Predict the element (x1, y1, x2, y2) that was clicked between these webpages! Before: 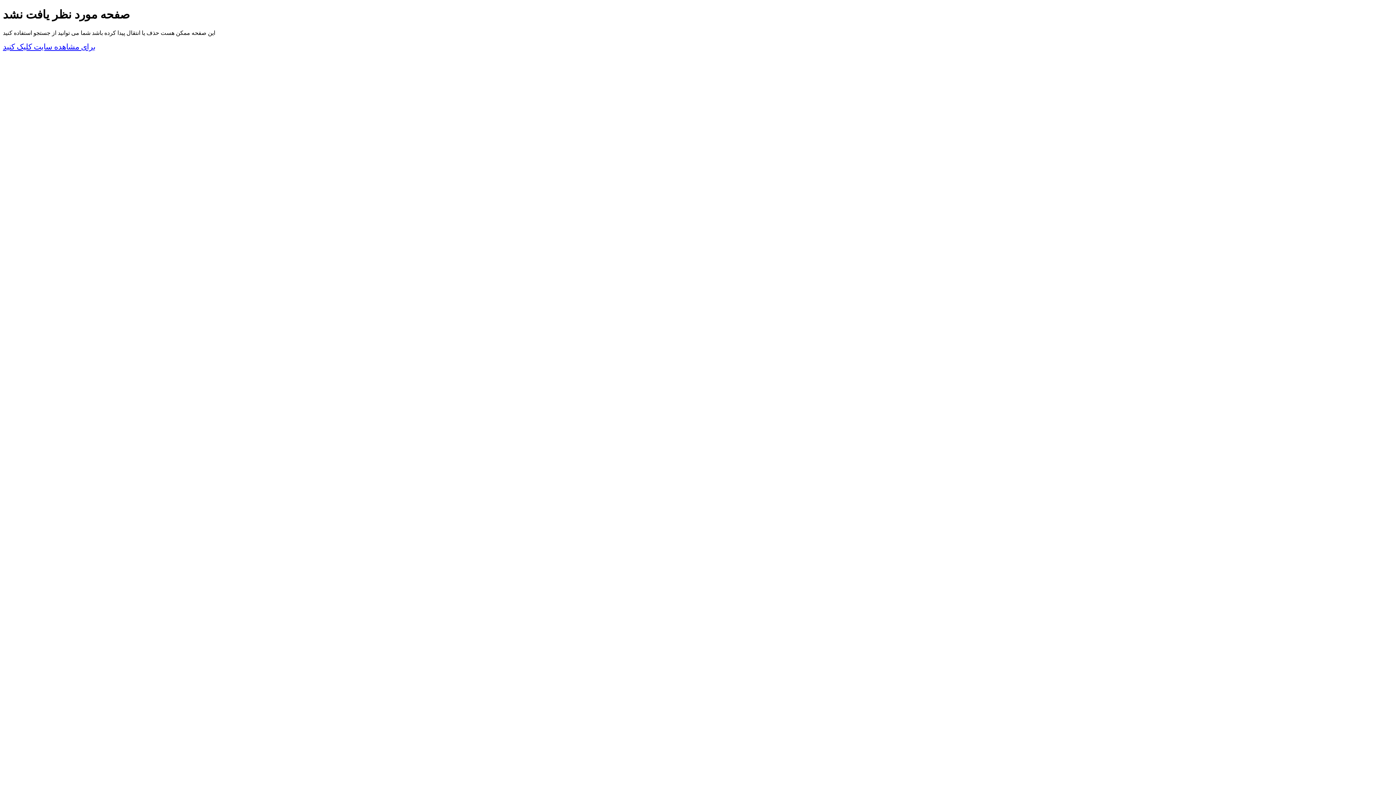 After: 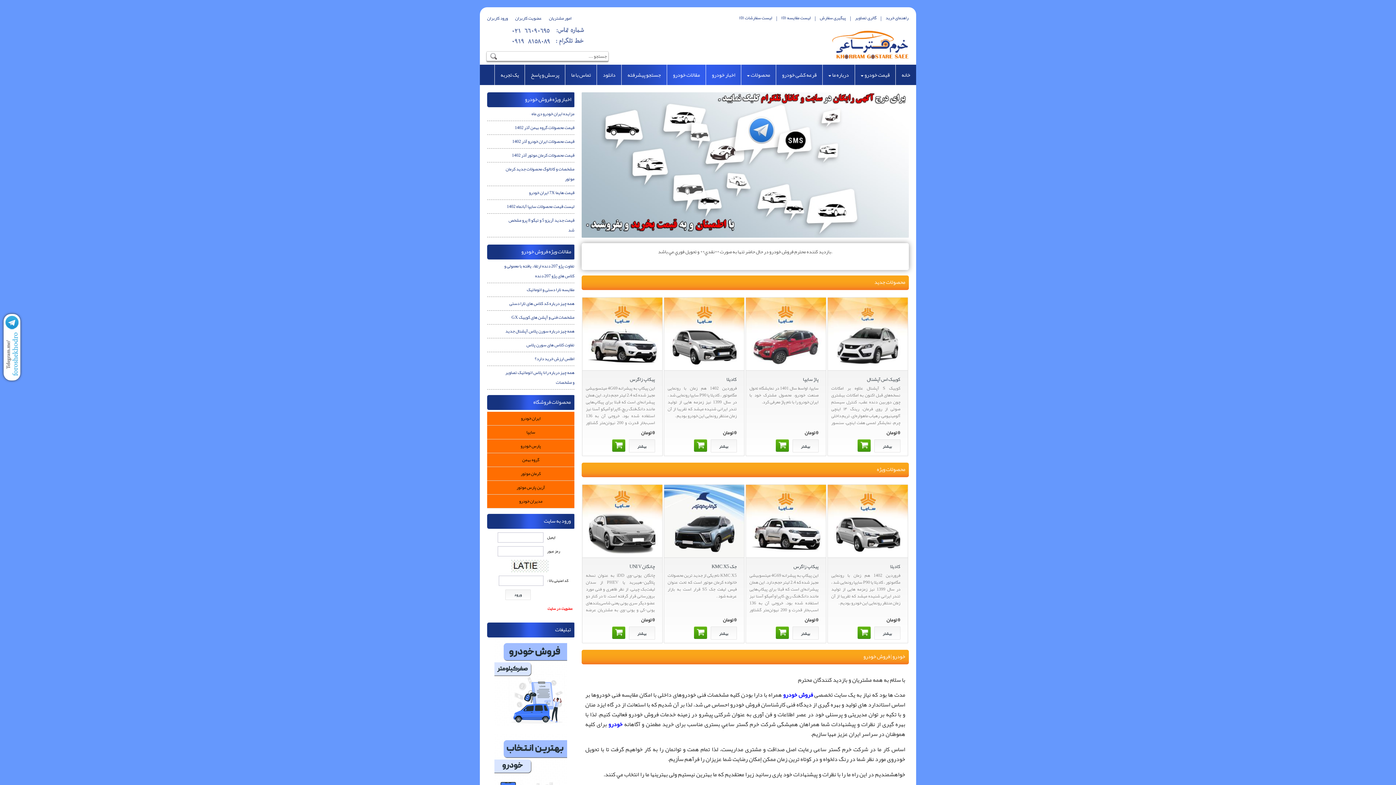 Action: bbox: (2, 42, 95, 51) label: برای مشاهده سایت کلیک کنید